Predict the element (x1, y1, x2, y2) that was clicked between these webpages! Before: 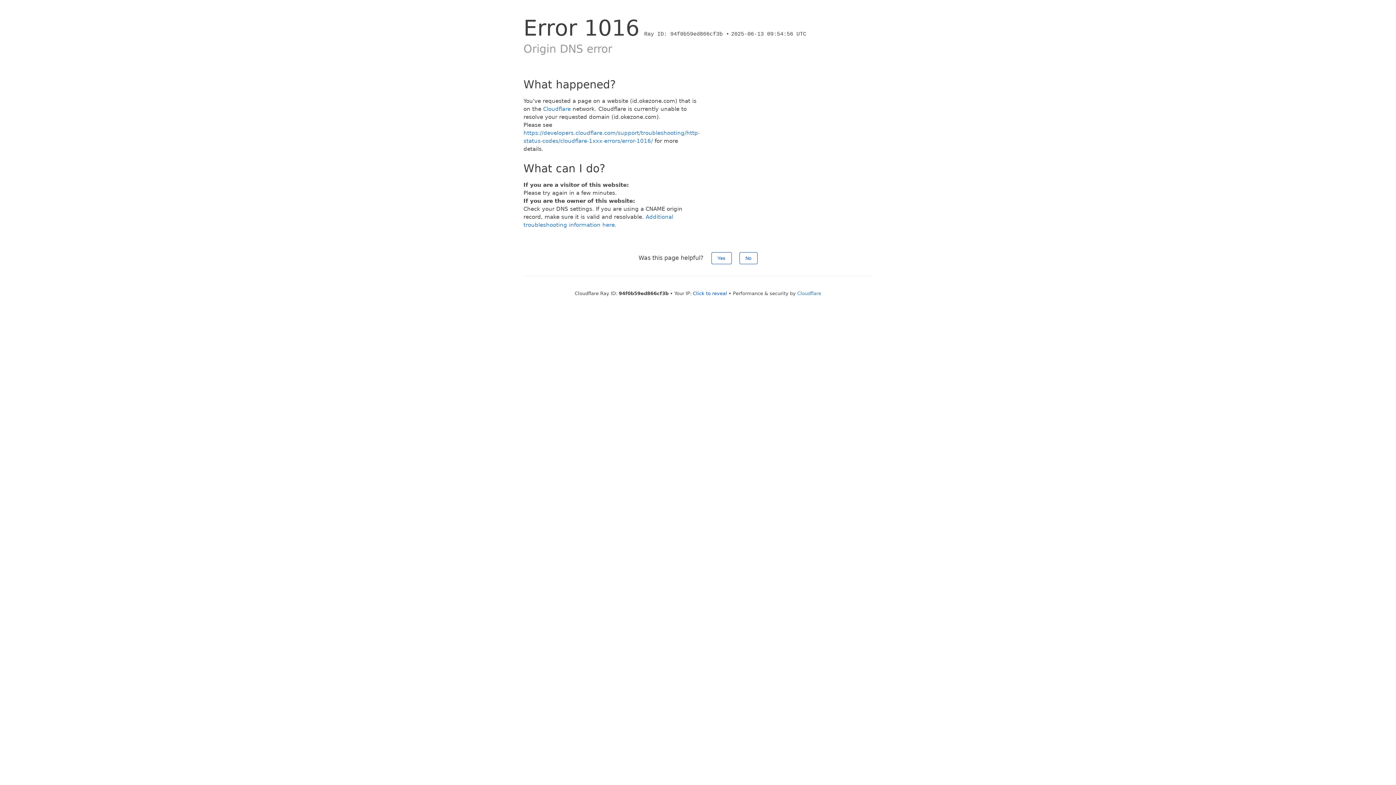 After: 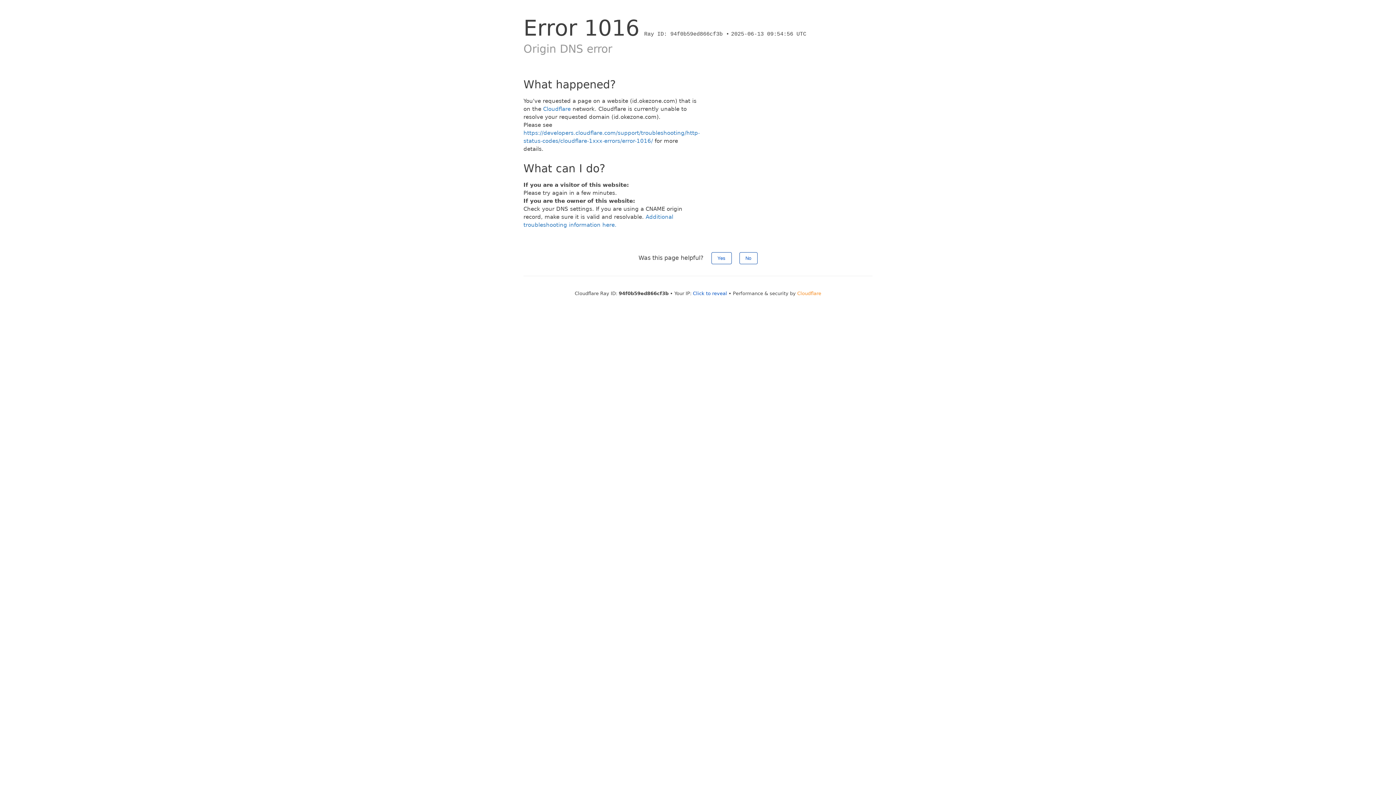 Action: label: Cloudflare bbox: (797, 290, 821, 296)